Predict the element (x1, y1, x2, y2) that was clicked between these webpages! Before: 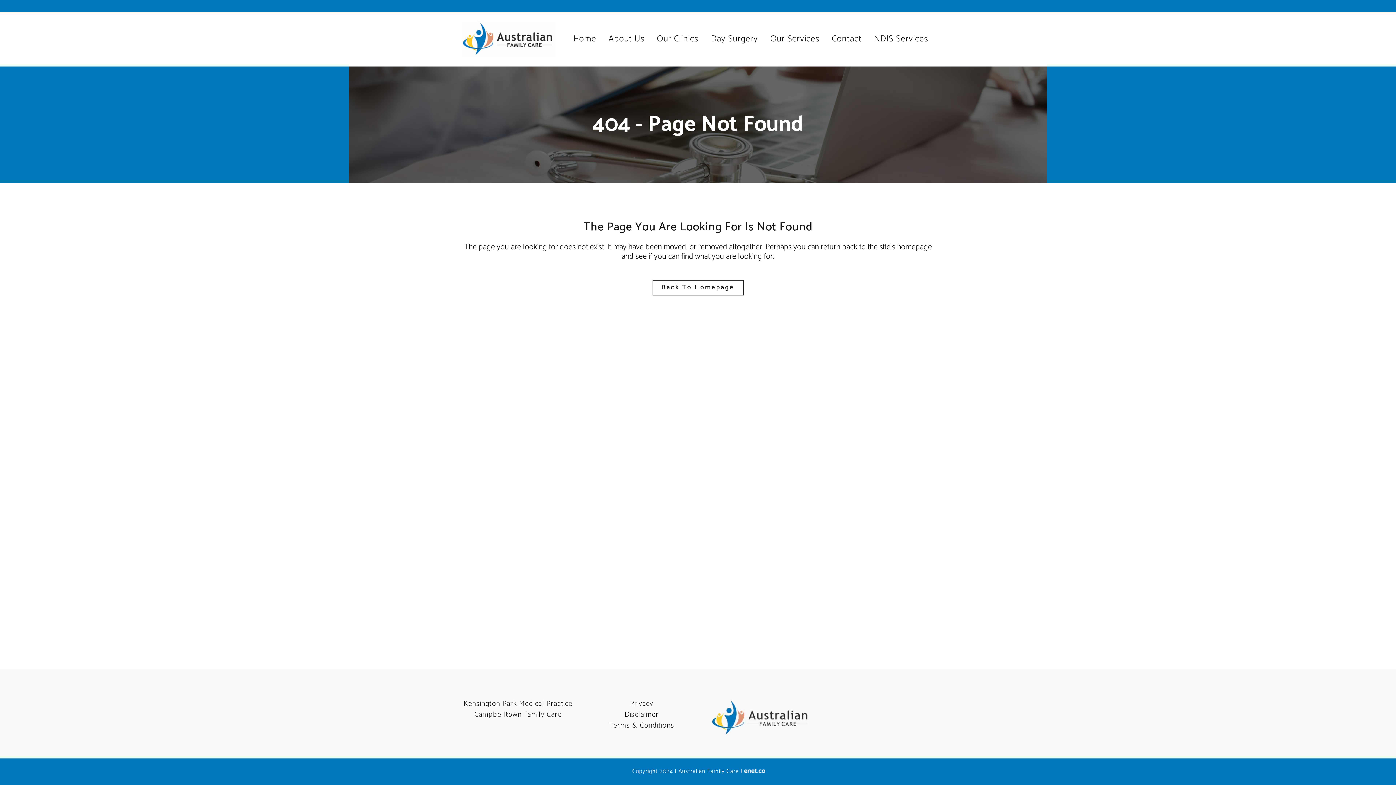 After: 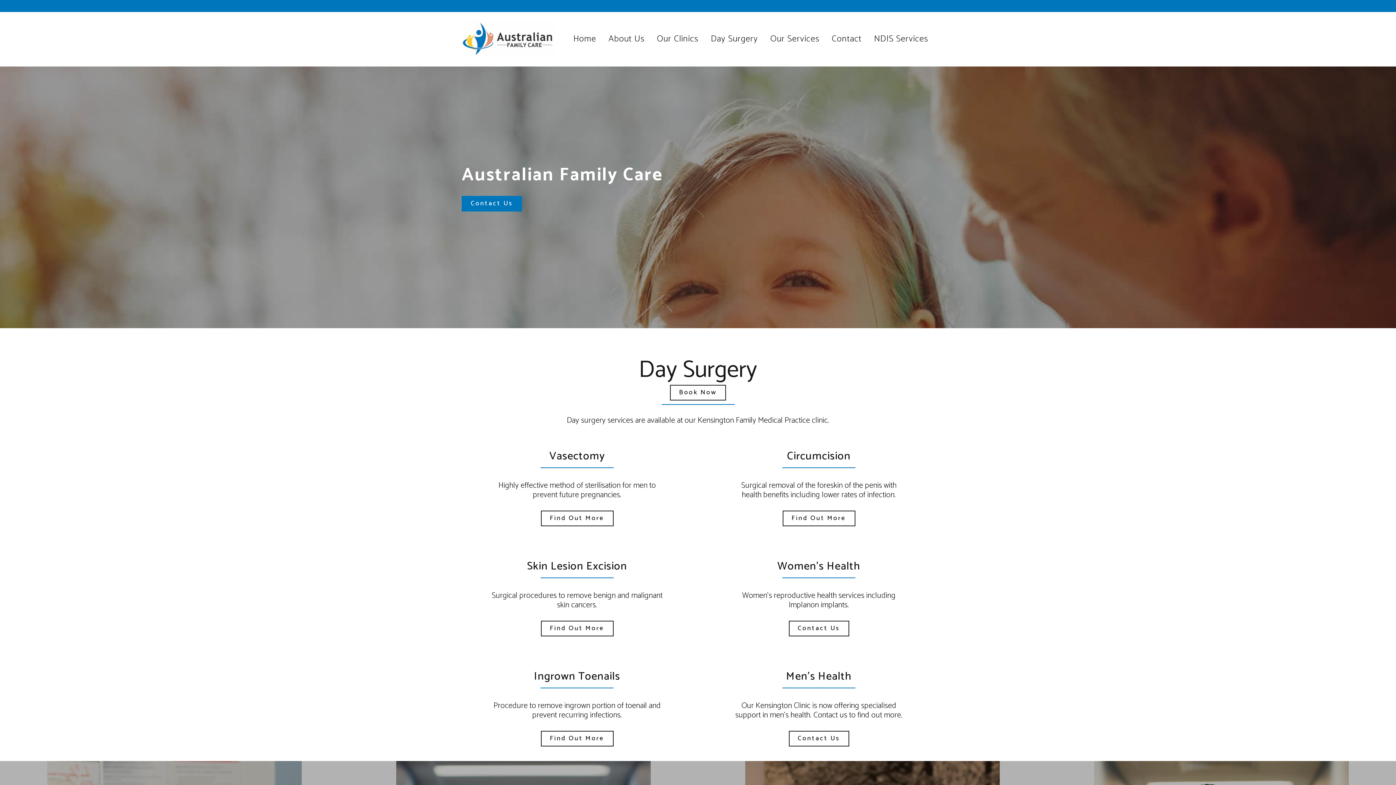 Action: bbox: (704, 12, 764, 66) label: Day Surgery